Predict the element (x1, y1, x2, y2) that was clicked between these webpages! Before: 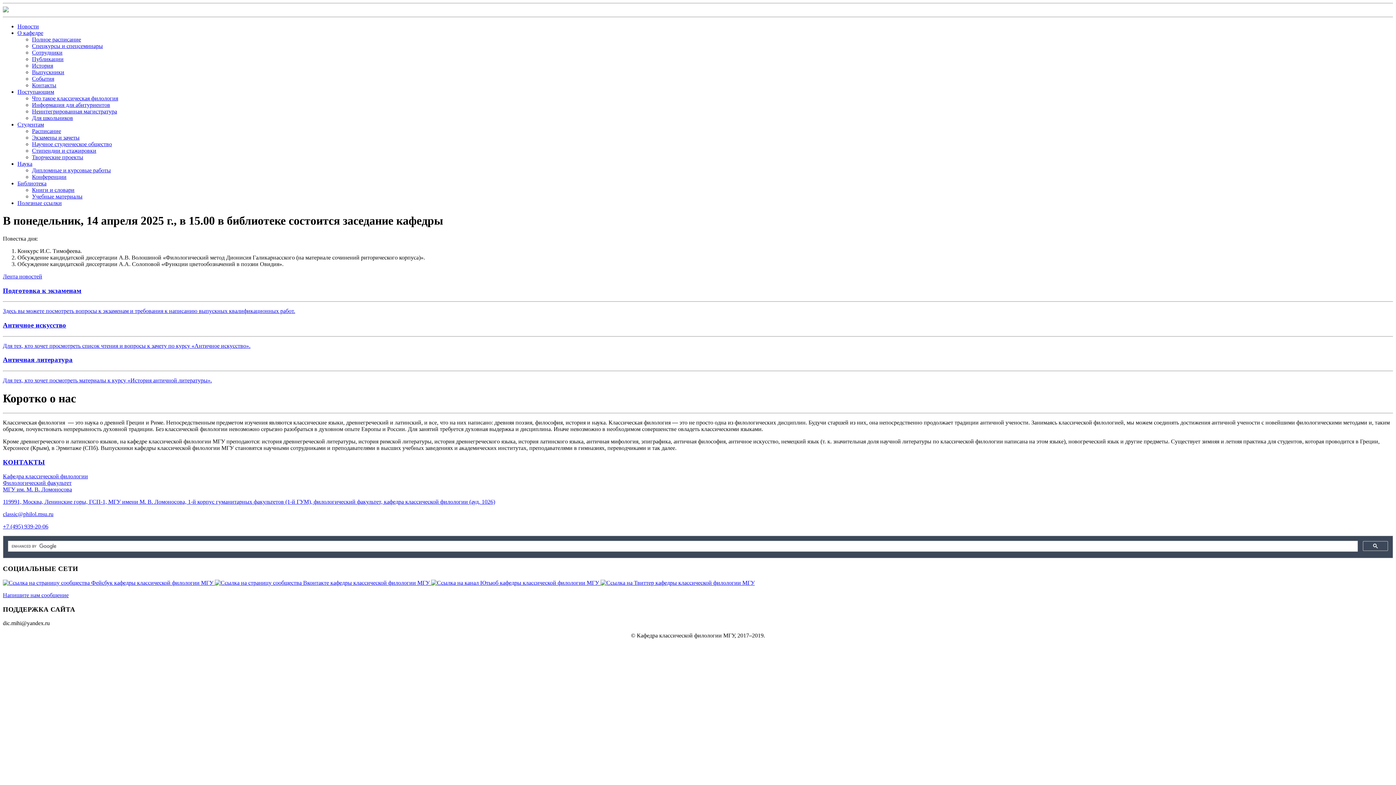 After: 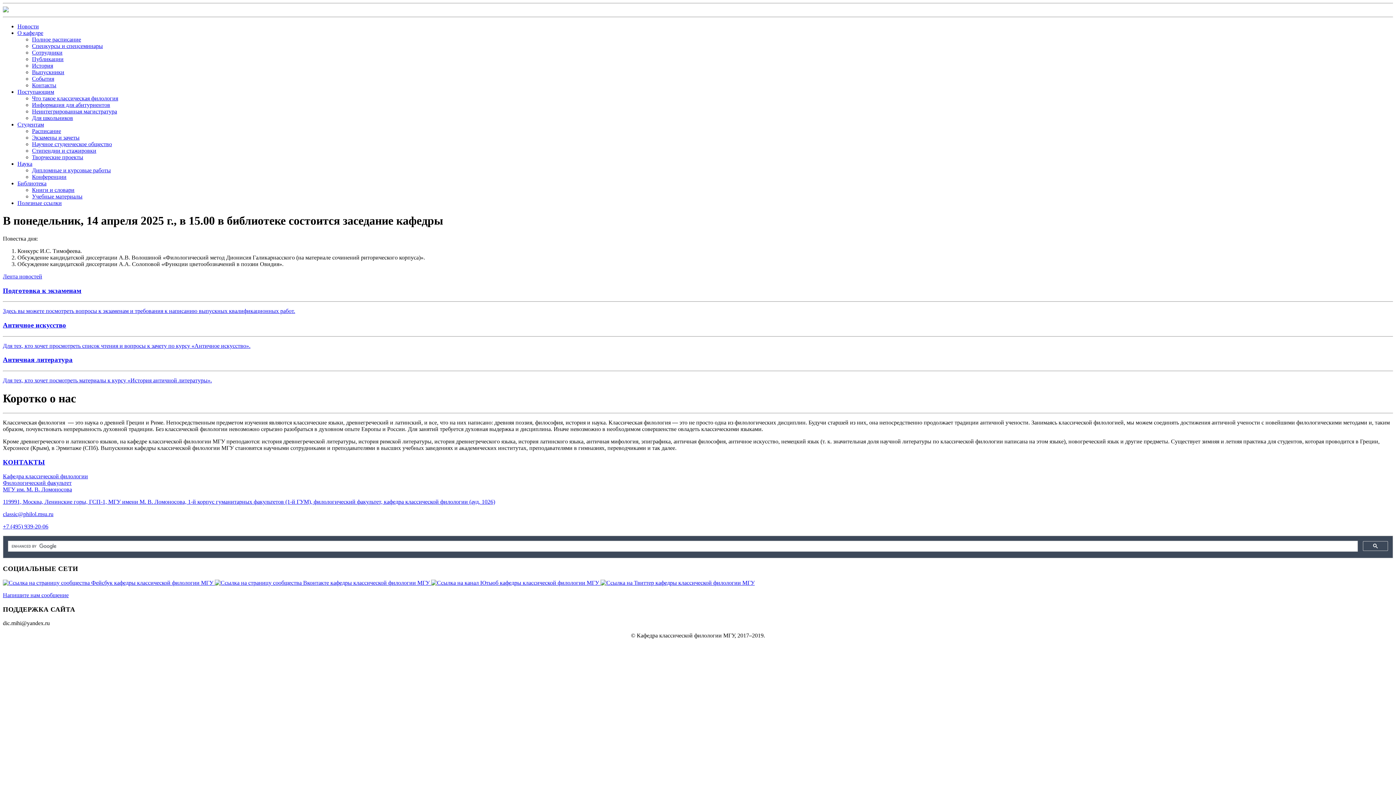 Action: label: Поступающим bbox: (17, 88, 54, 94)